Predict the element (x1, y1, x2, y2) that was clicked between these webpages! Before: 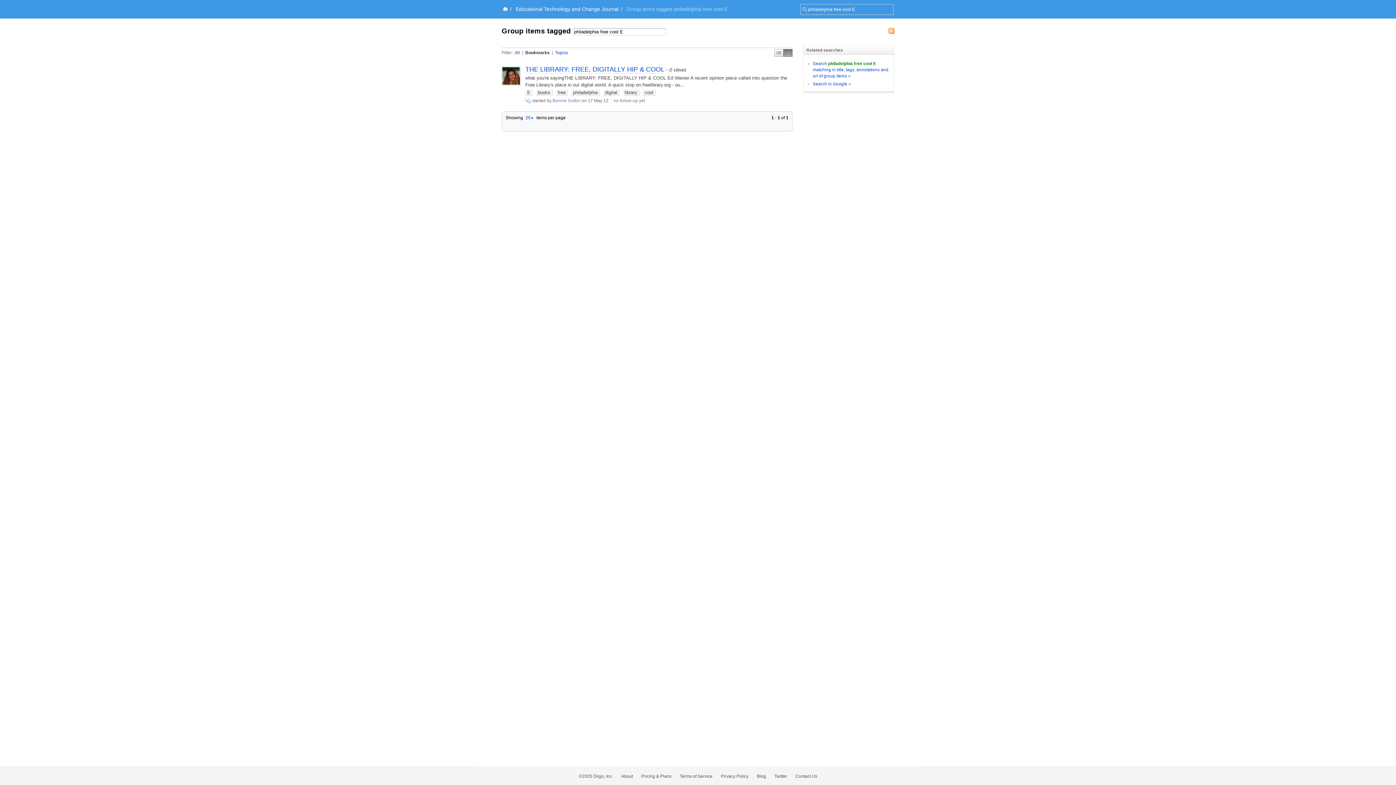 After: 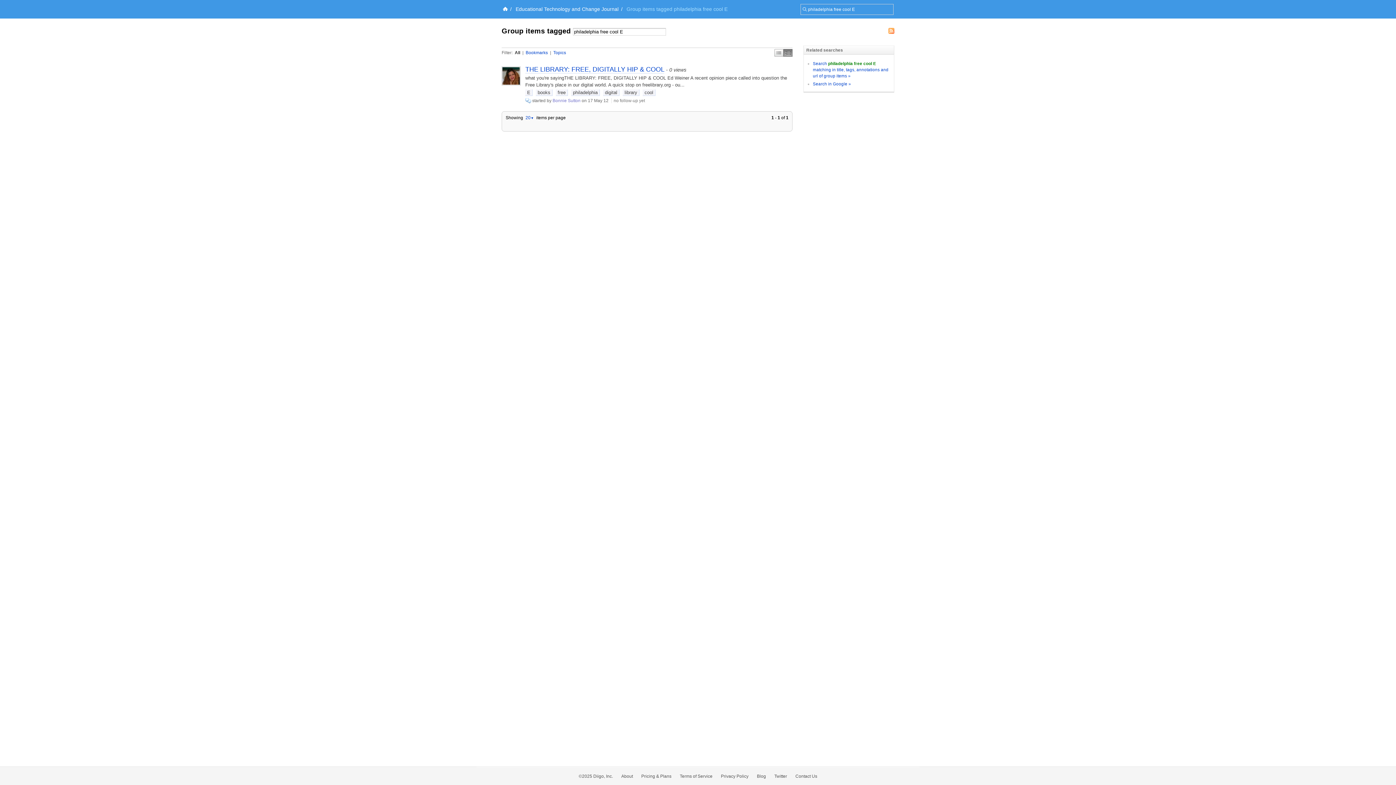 Action: label: All bbox: (514, 50, 520, 55)